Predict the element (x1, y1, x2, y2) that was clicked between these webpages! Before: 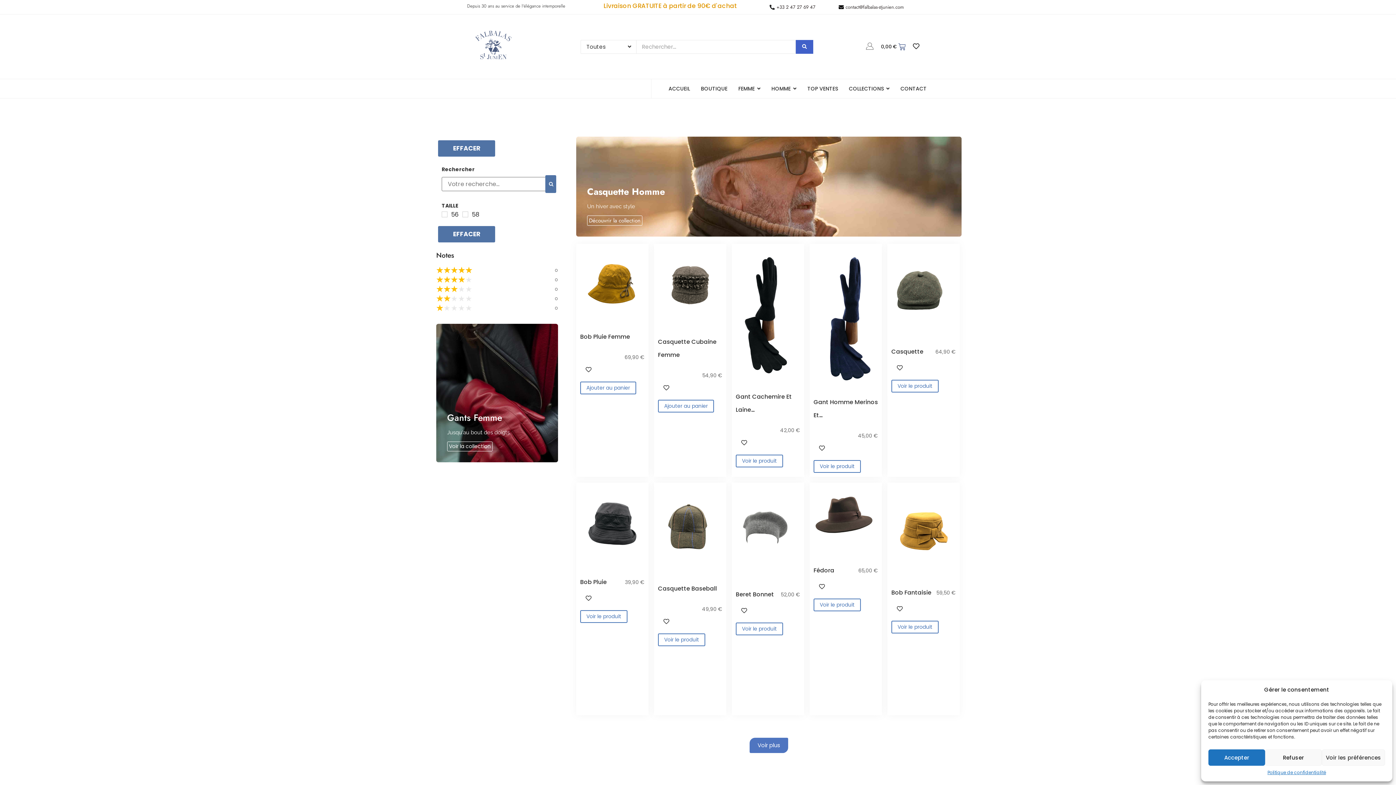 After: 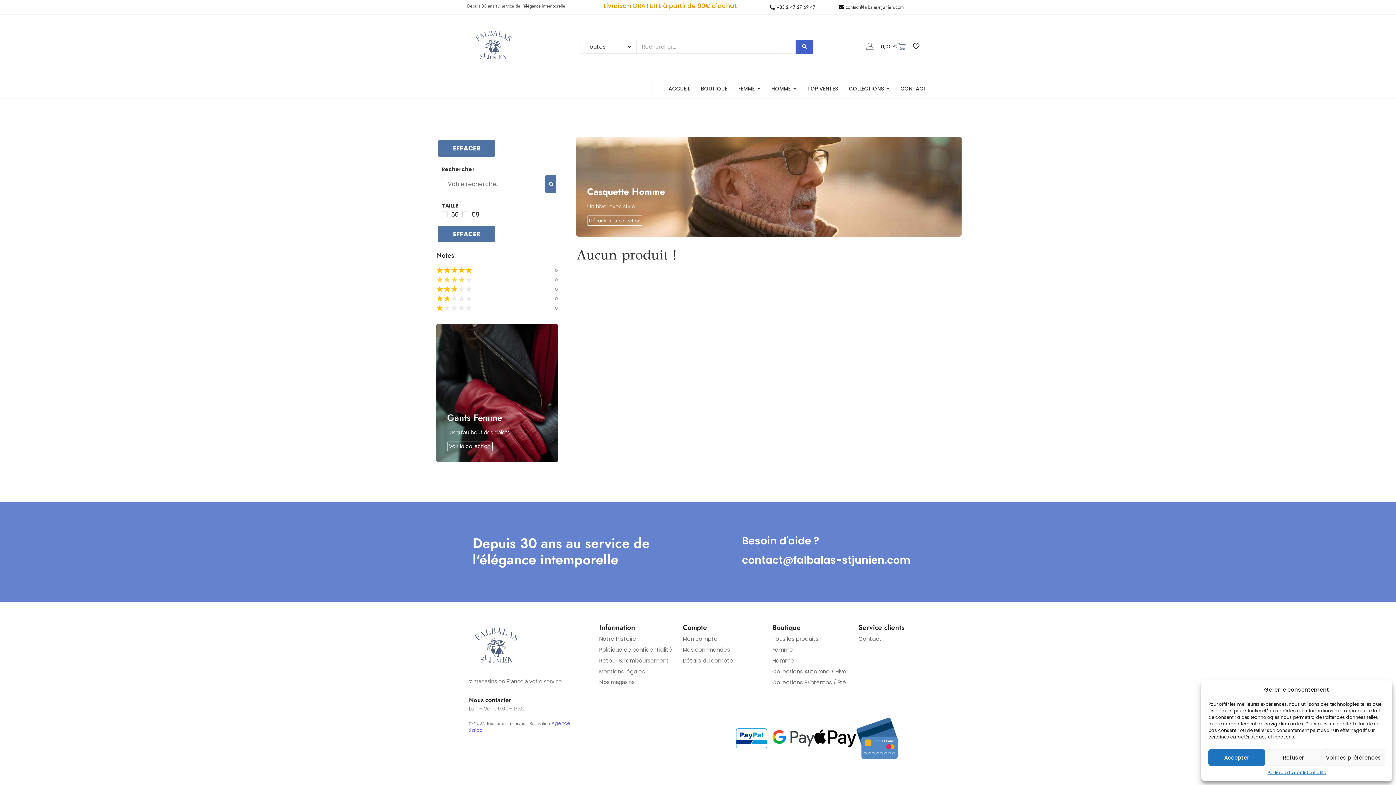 Action: label: ★★★★★
0 bbox: (436, 276, 558, 284)